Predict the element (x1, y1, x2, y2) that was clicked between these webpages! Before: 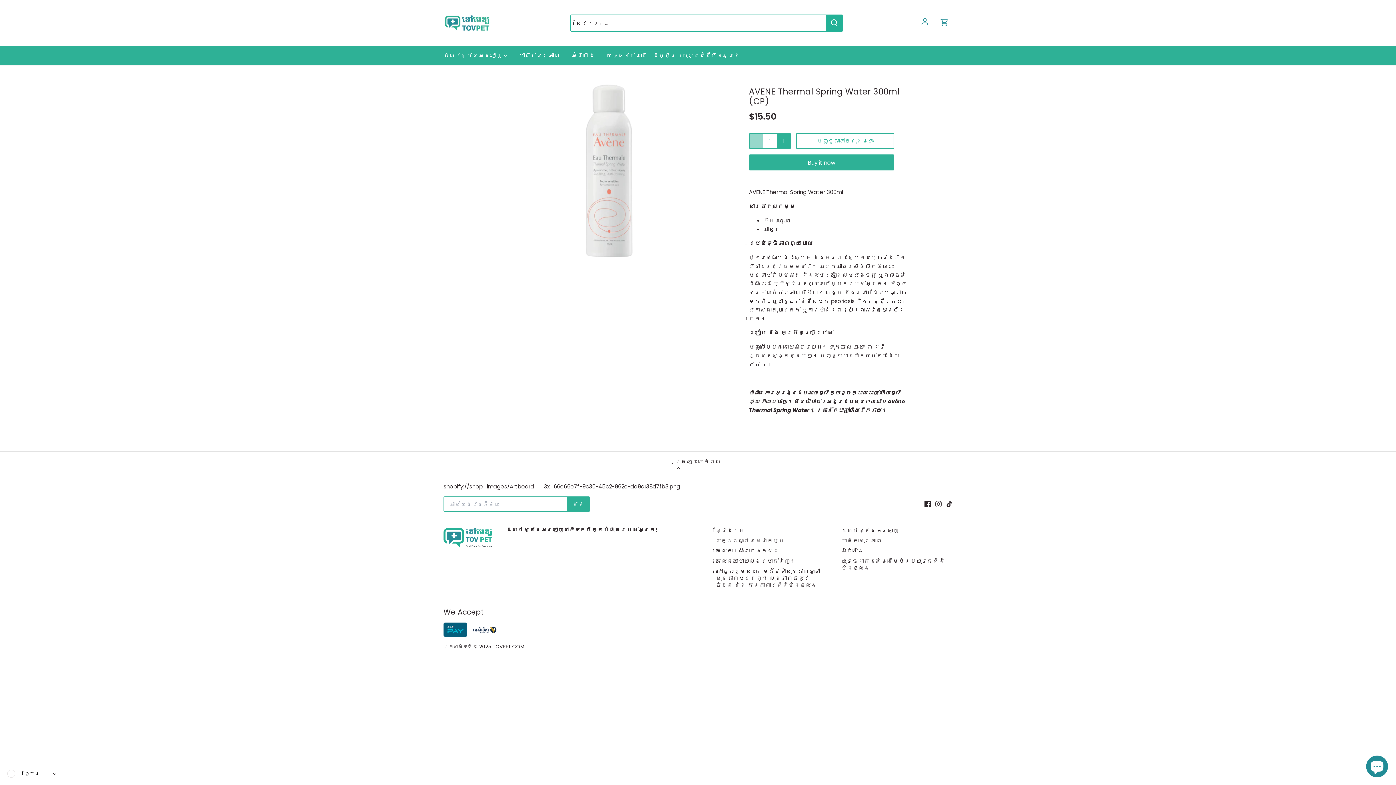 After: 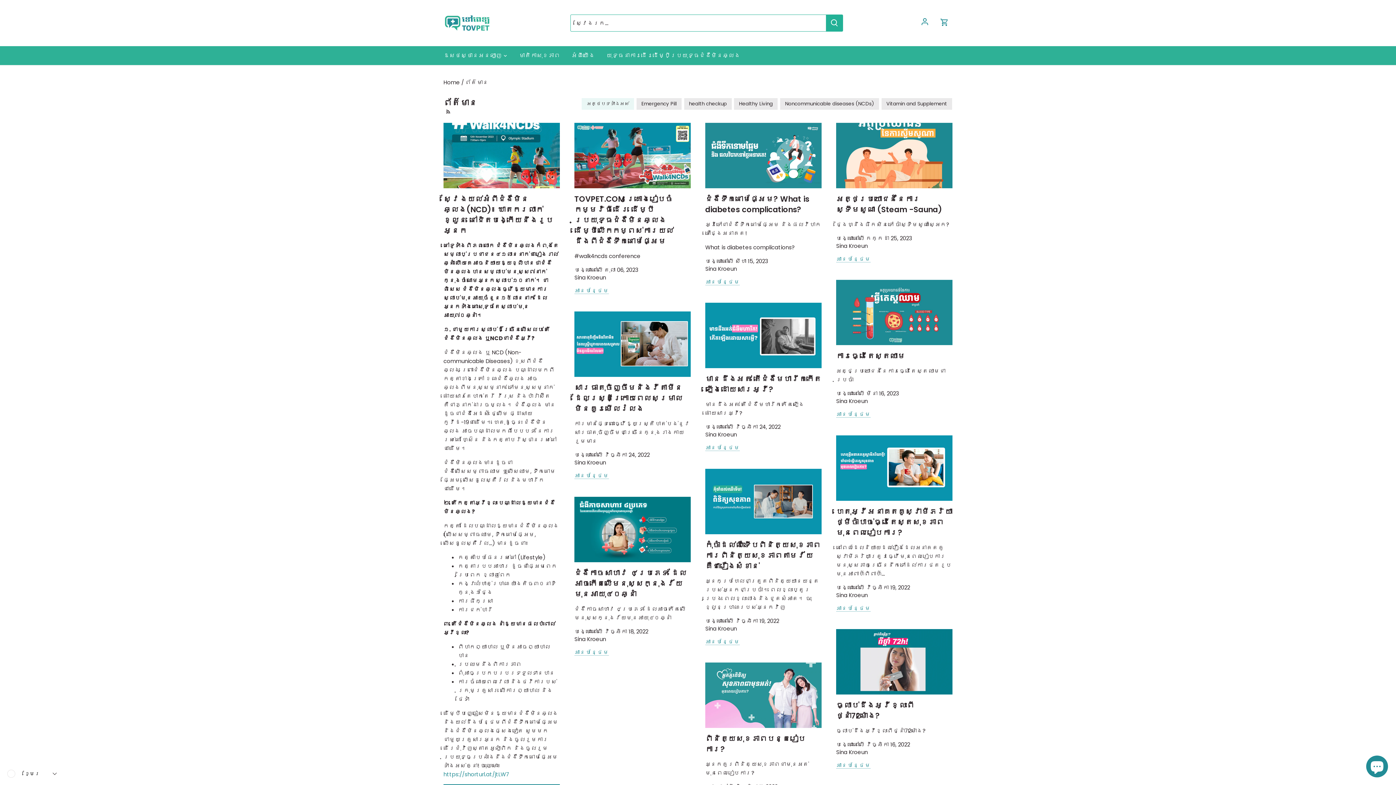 Action: bbox: (513, 46, 565, 64) label: មាតិកាសុខភាព